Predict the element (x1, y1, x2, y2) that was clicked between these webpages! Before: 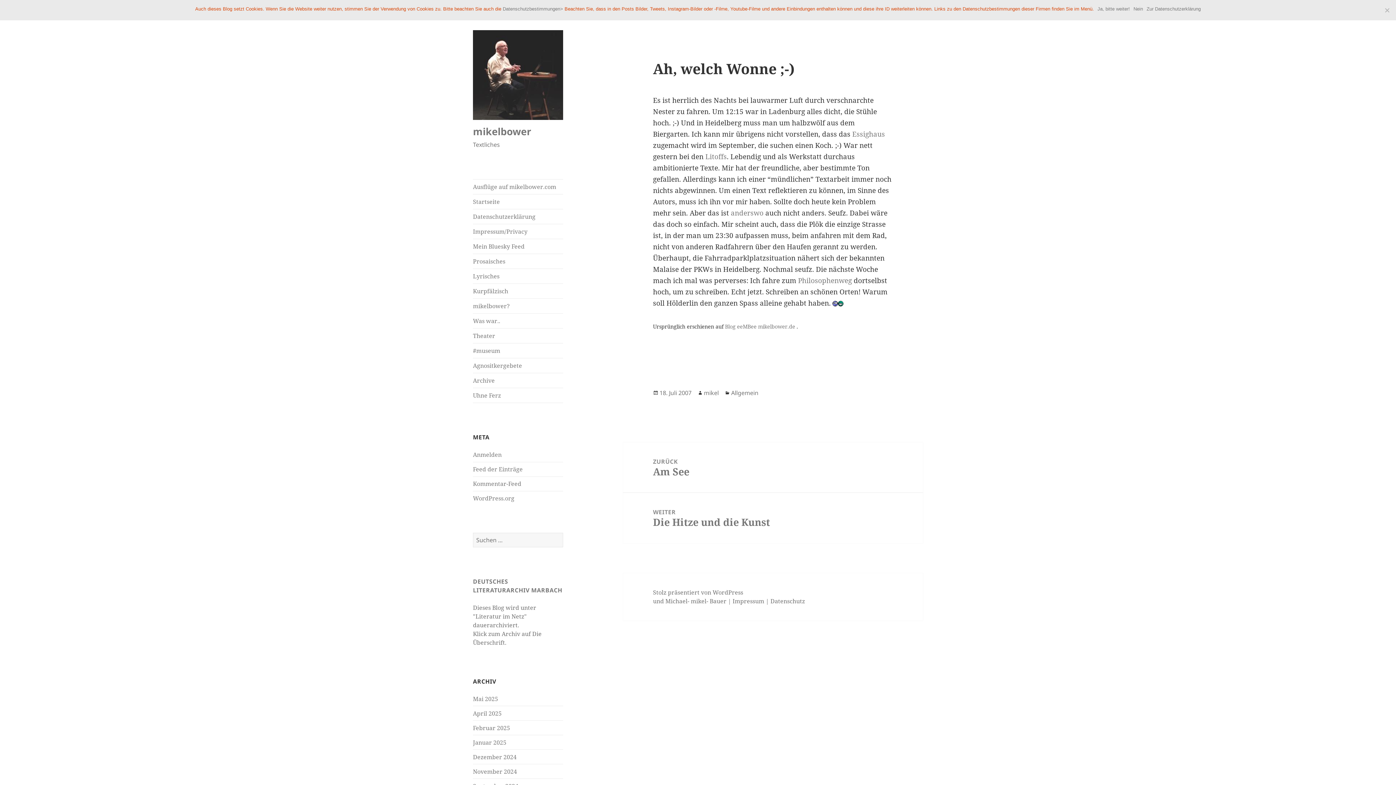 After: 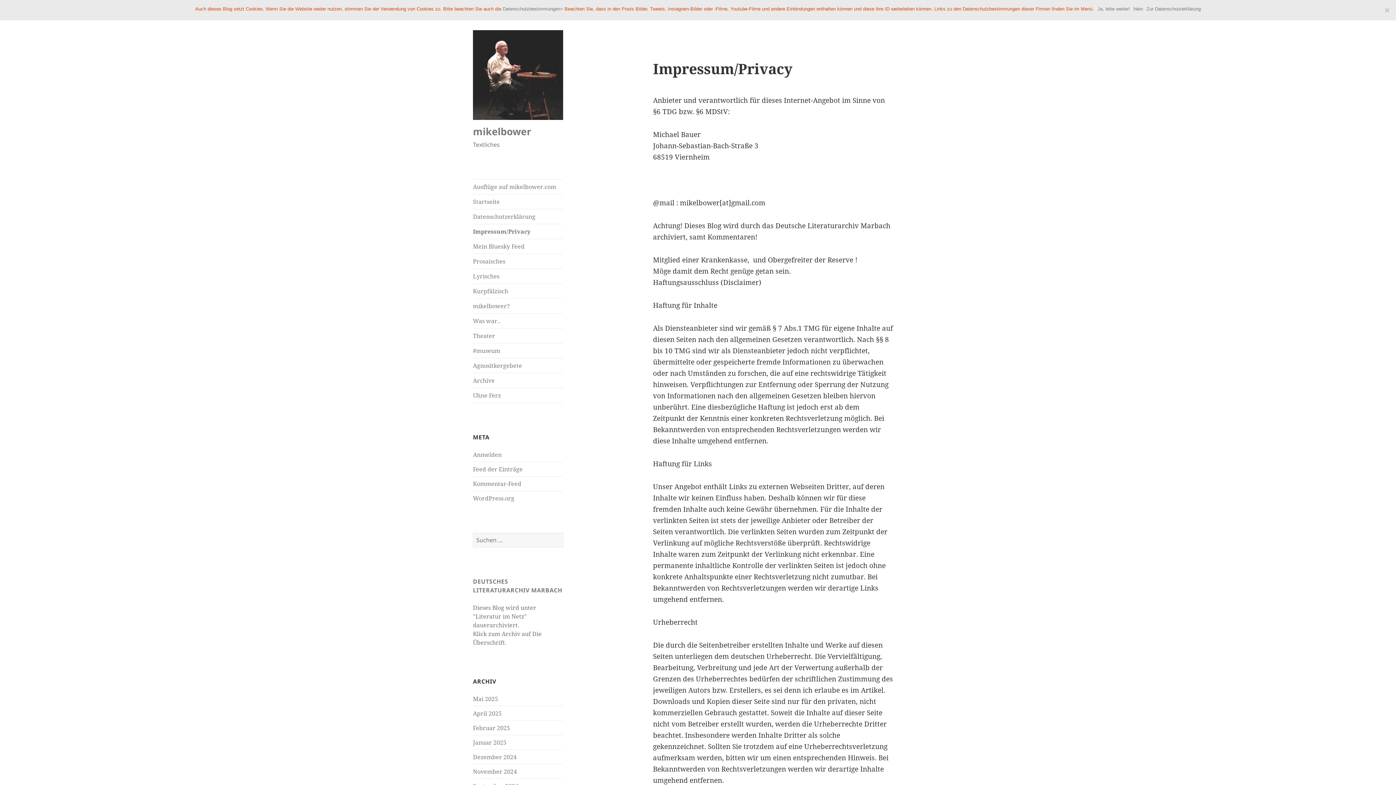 Action: bbox: (473, 224, 563, 238) label: Impressum/Privacy